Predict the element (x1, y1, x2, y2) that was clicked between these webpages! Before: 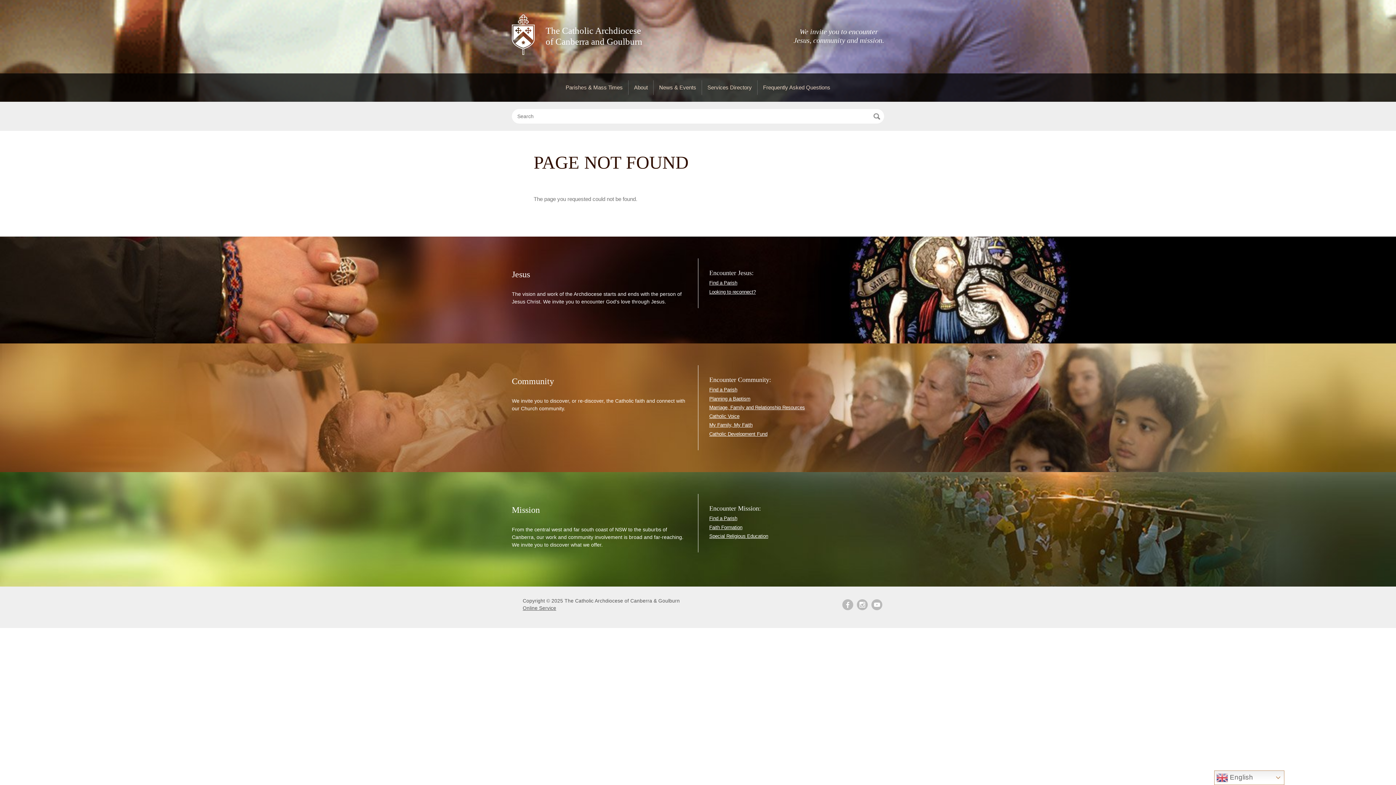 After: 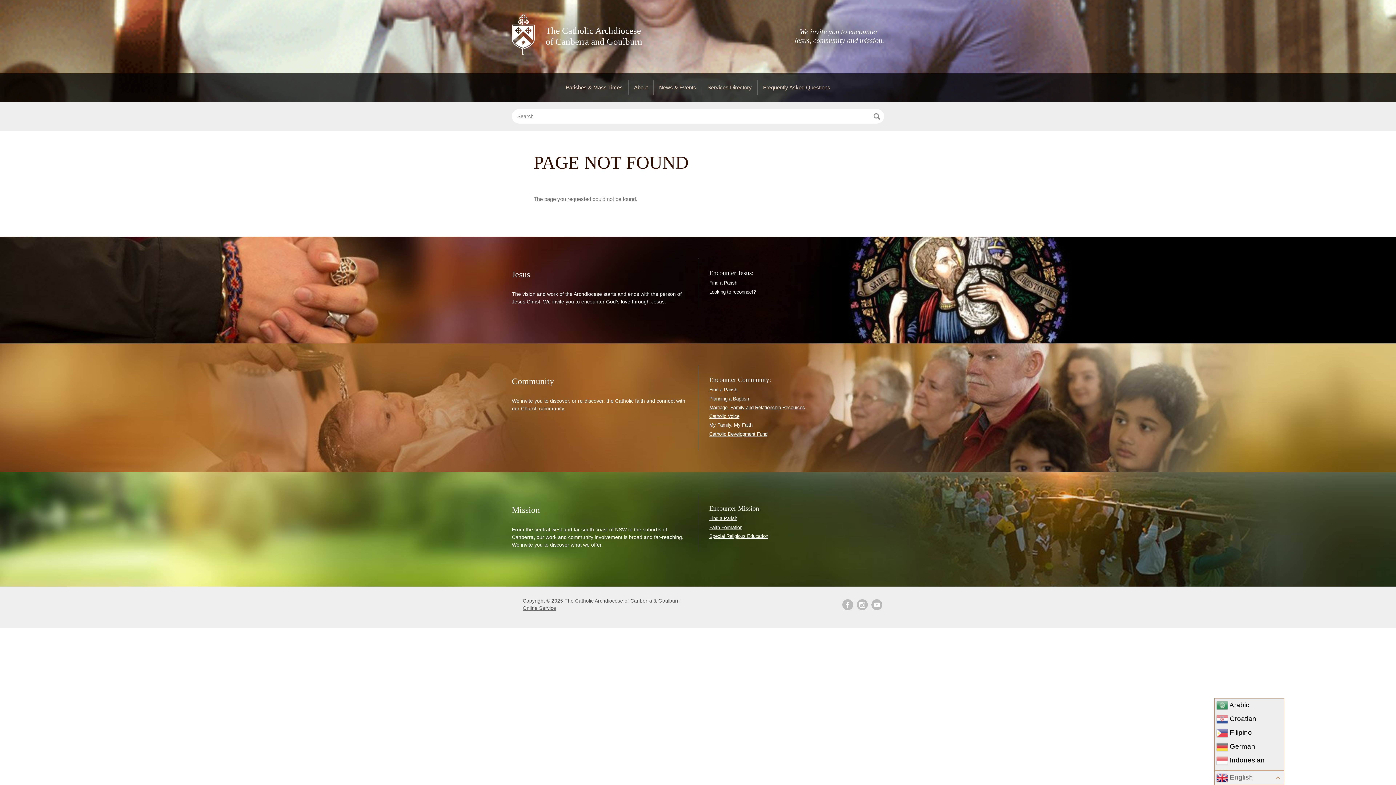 Action: bbox: (1214, 770, 1284, 785) label:  English